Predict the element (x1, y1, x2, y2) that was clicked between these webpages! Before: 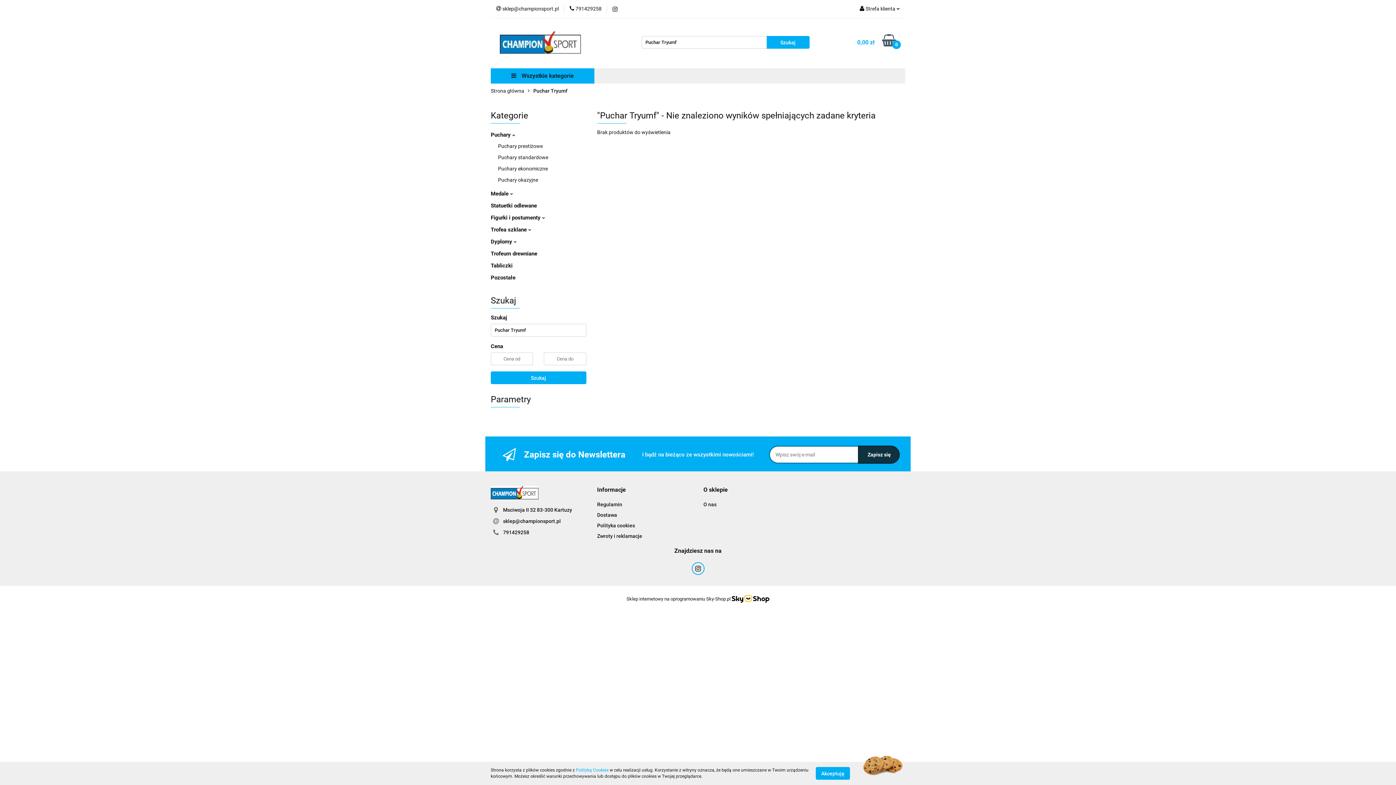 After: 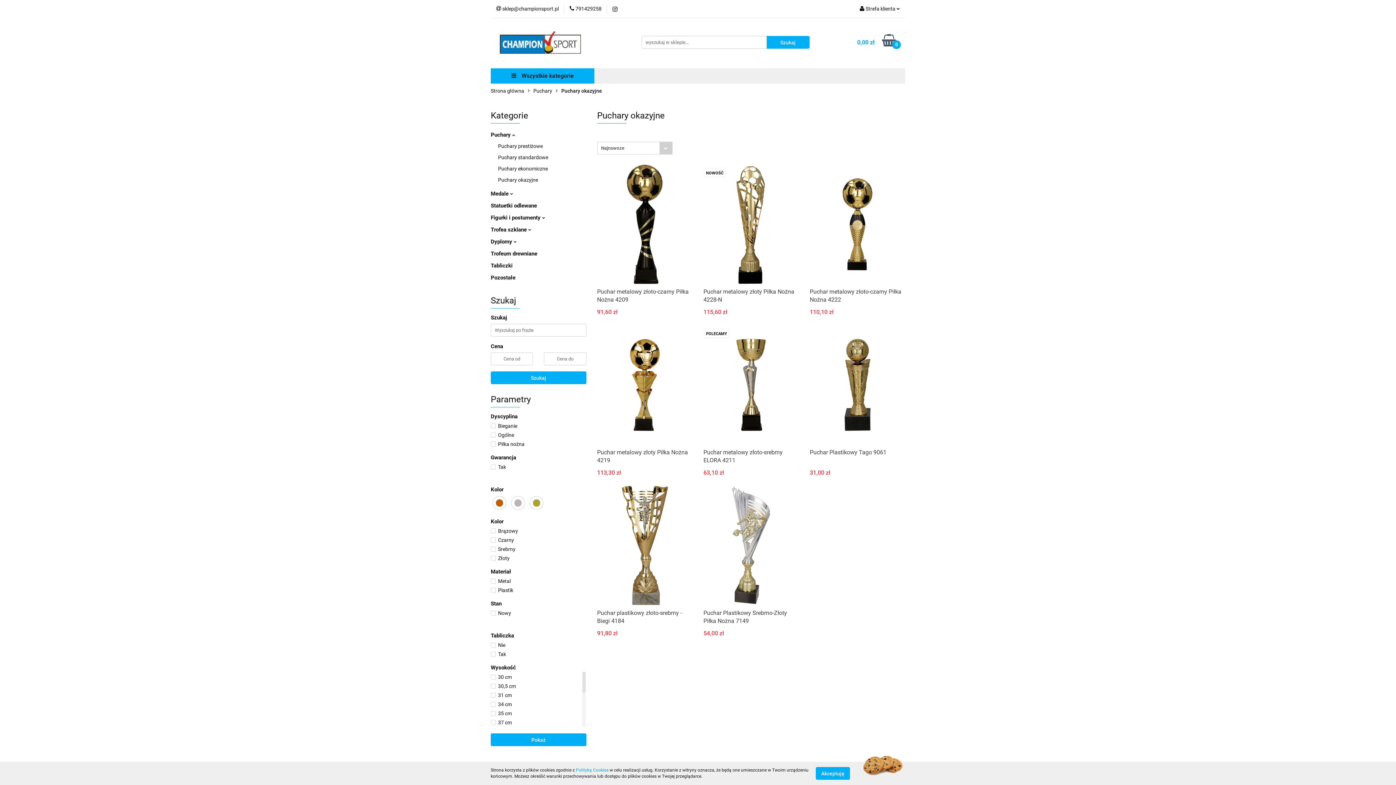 Action: bbox: (498, 177, 538, 182) label: Puchary okazyjne